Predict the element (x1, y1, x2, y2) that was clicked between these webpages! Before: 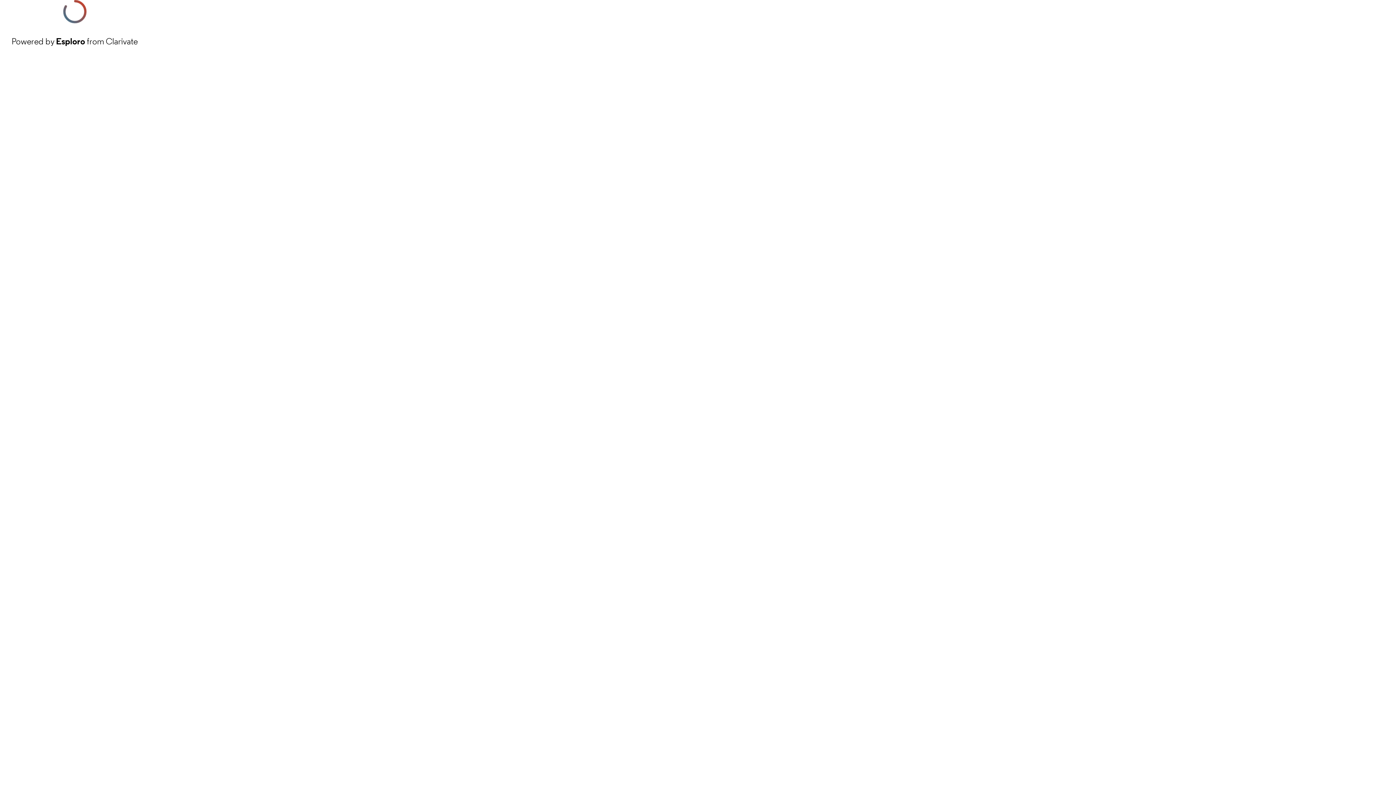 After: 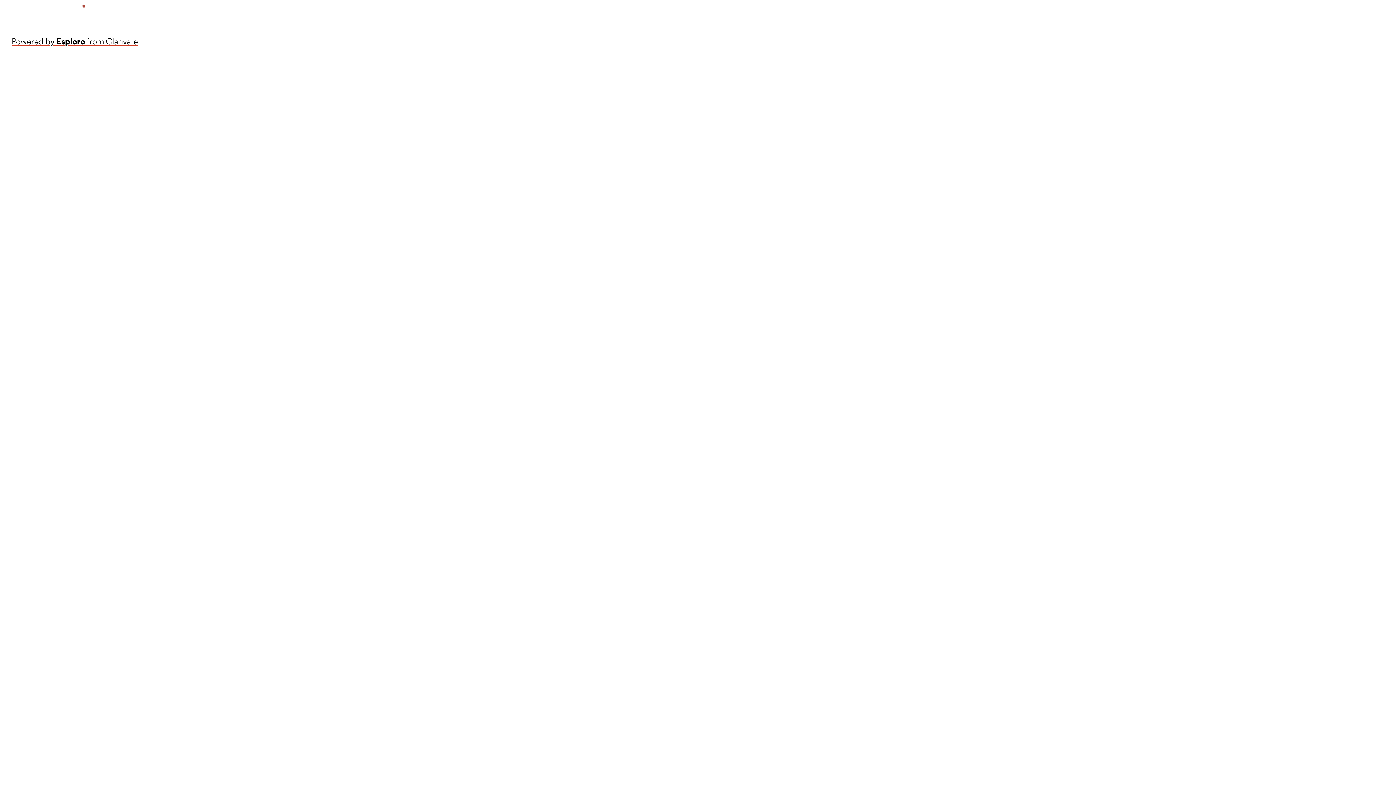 Action: label: Powered by Esploro from Clarivate bbox: (11, 34, 137, 48)